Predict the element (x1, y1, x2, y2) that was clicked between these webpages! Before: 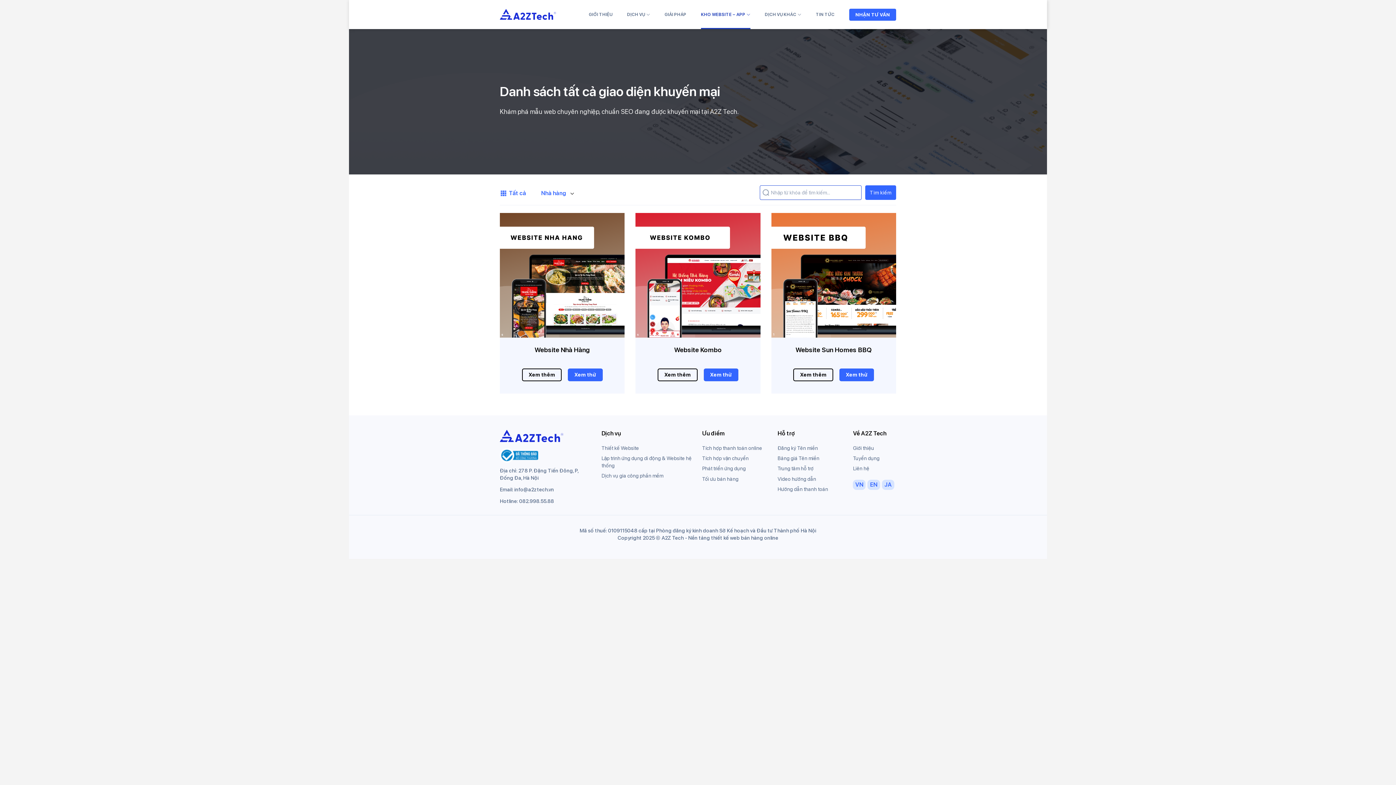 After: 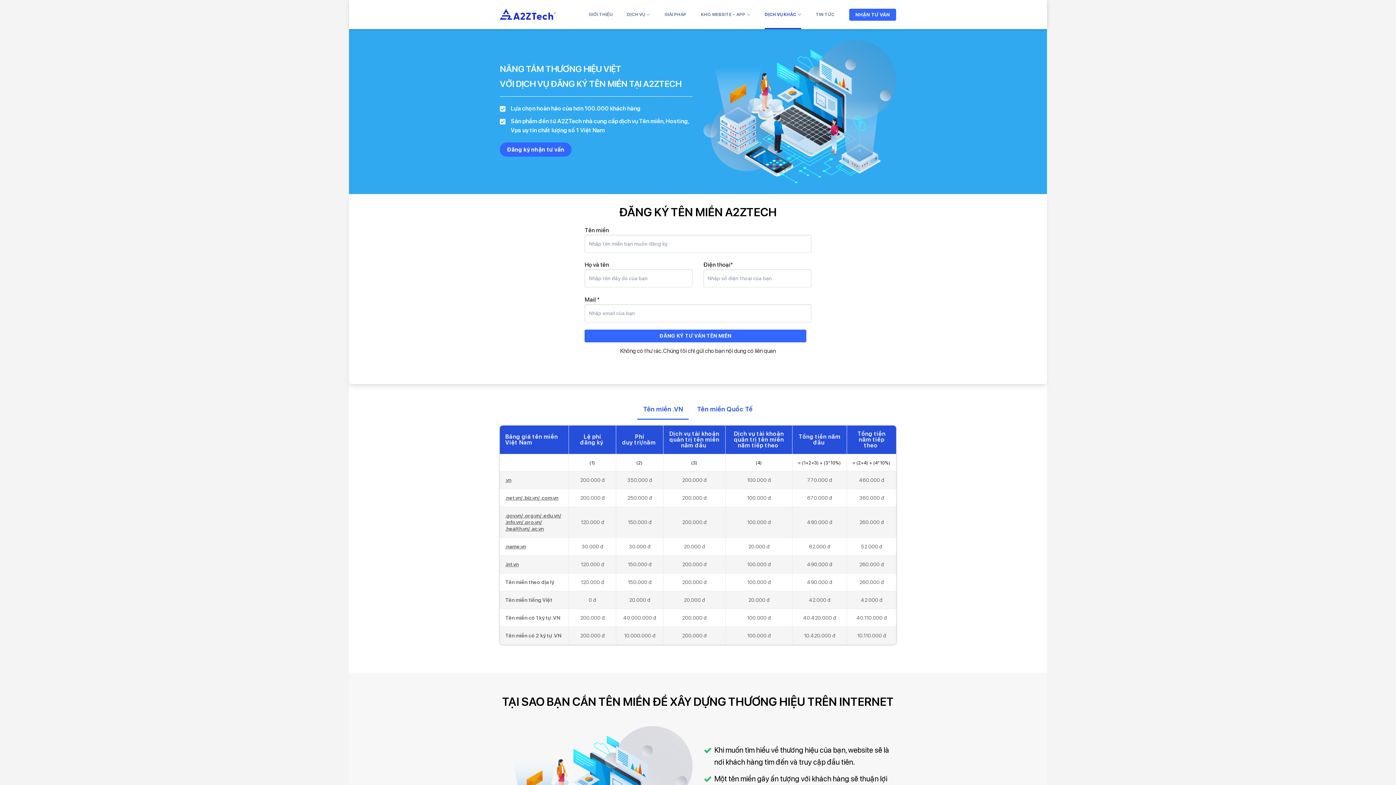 Action: bbox: (777, 445, 818, 451) label: Đăng ký Tên miền